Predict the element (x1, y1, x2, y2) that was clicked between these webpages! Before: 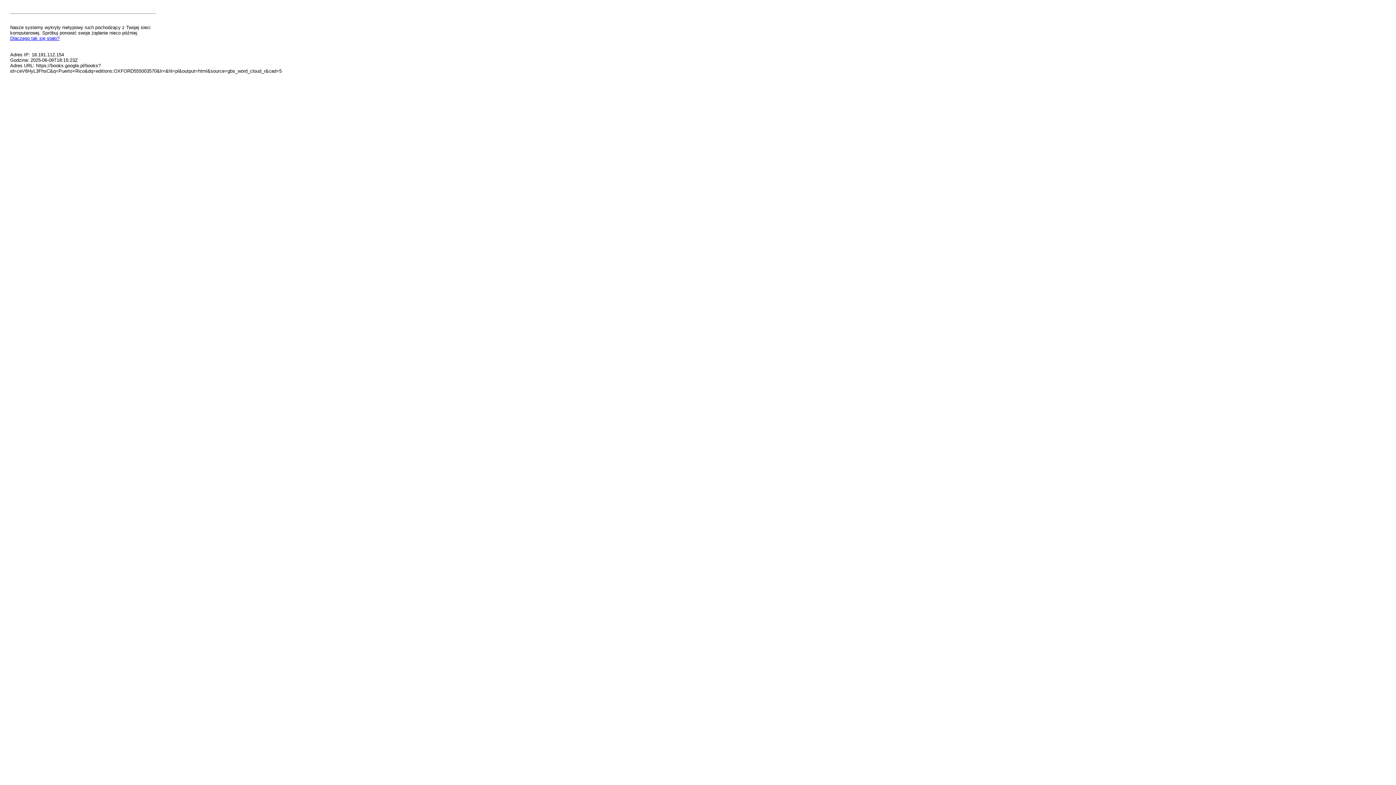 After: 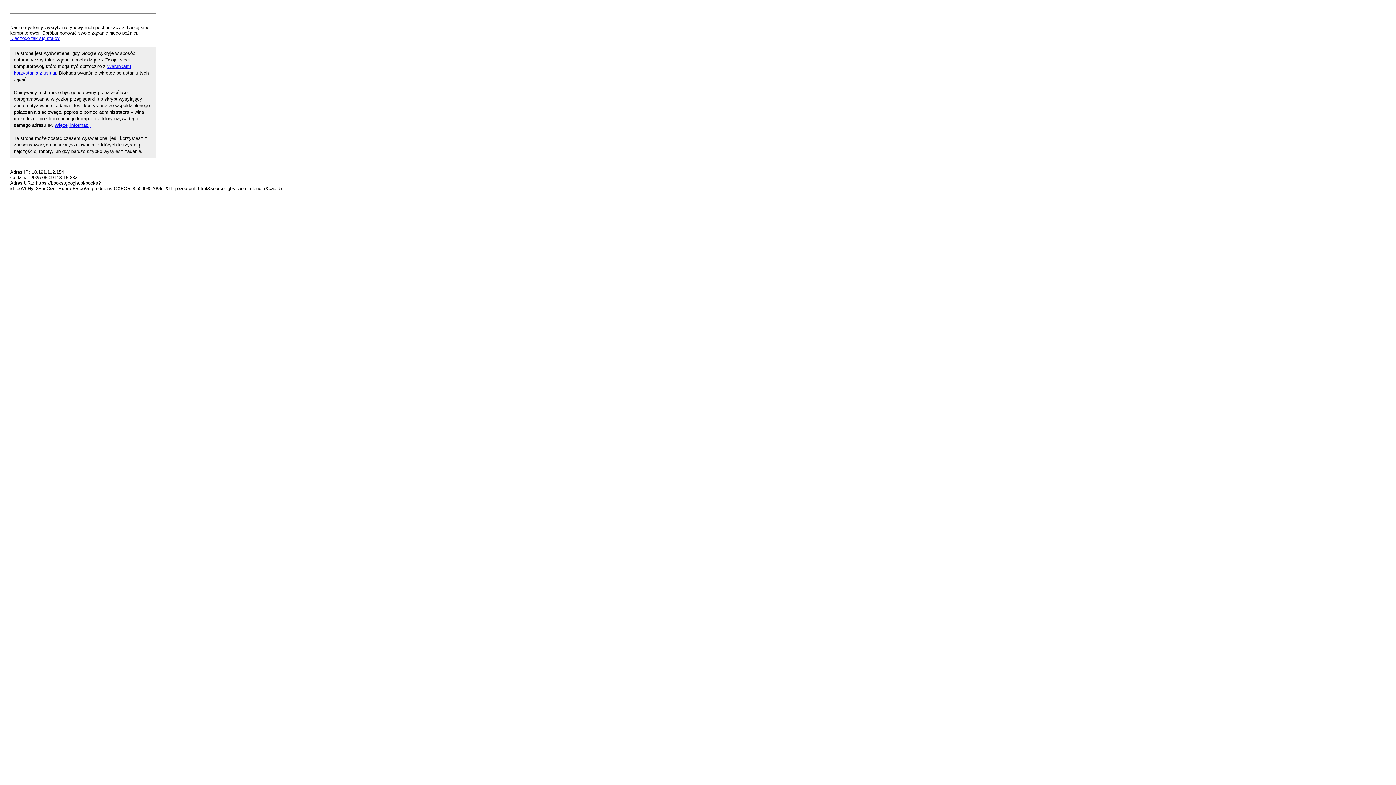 Action: label: Dlaczego tak się stało? bbox: (10, 35, 59, 41)